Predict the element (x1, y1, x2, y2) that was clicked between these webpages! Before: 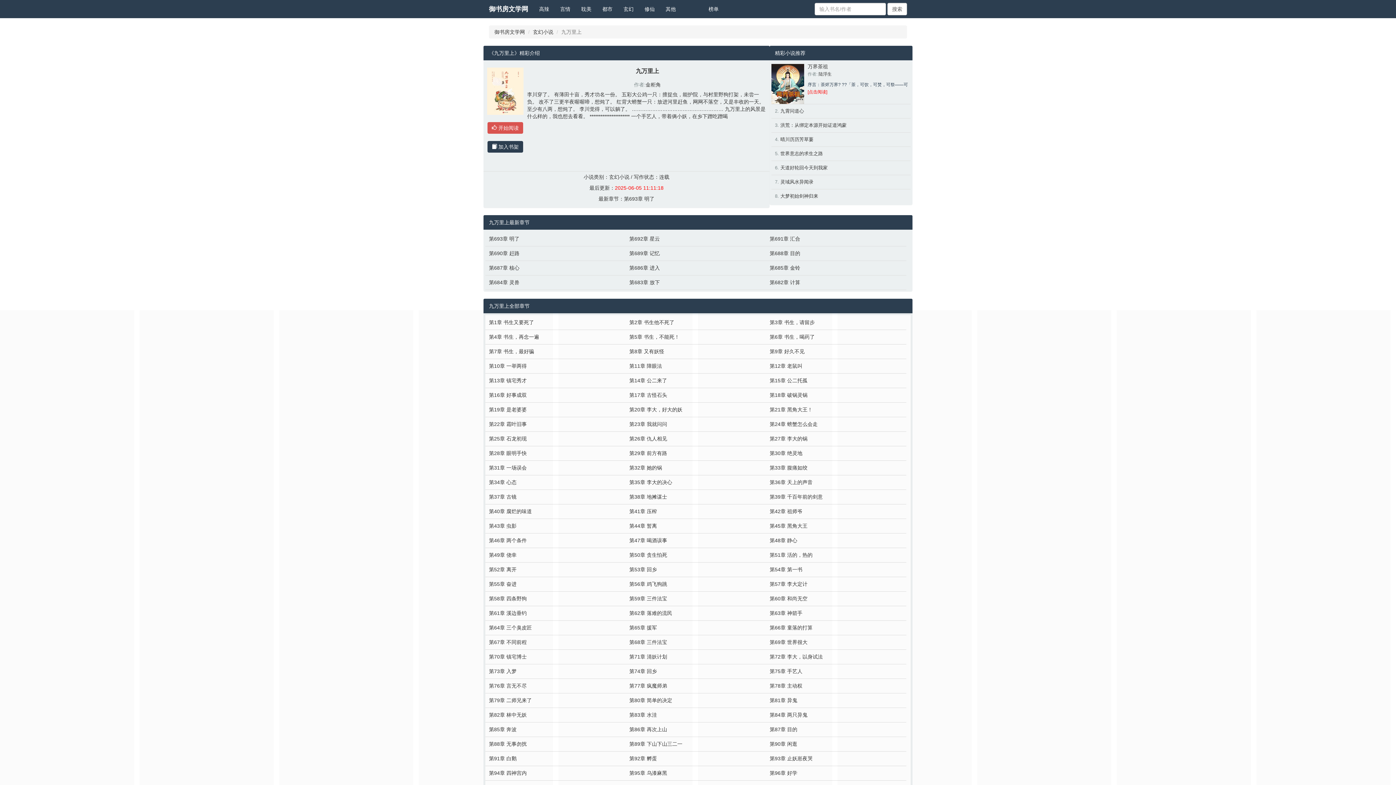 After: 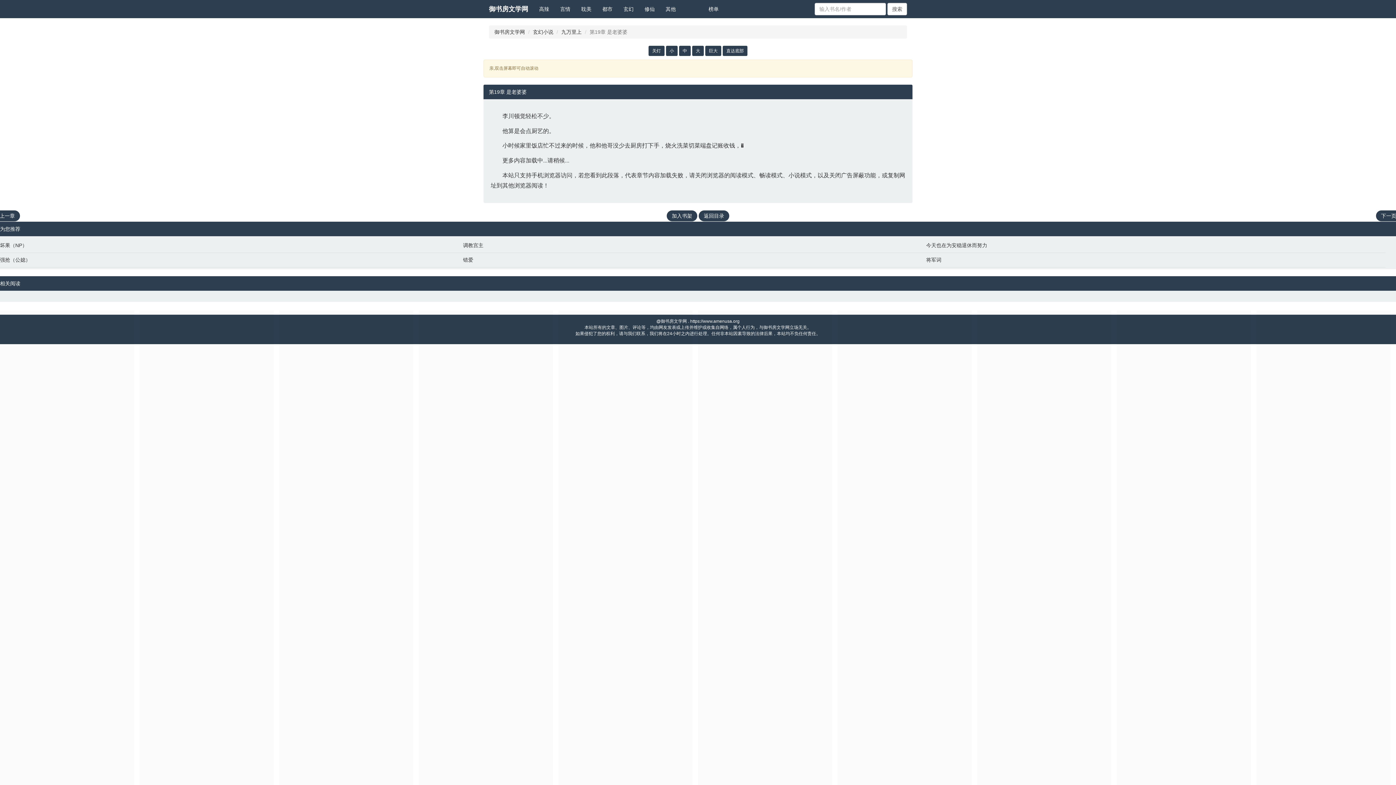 Action: bbox: (489, 406, 622, 413) label: 第19章 是老婆婆